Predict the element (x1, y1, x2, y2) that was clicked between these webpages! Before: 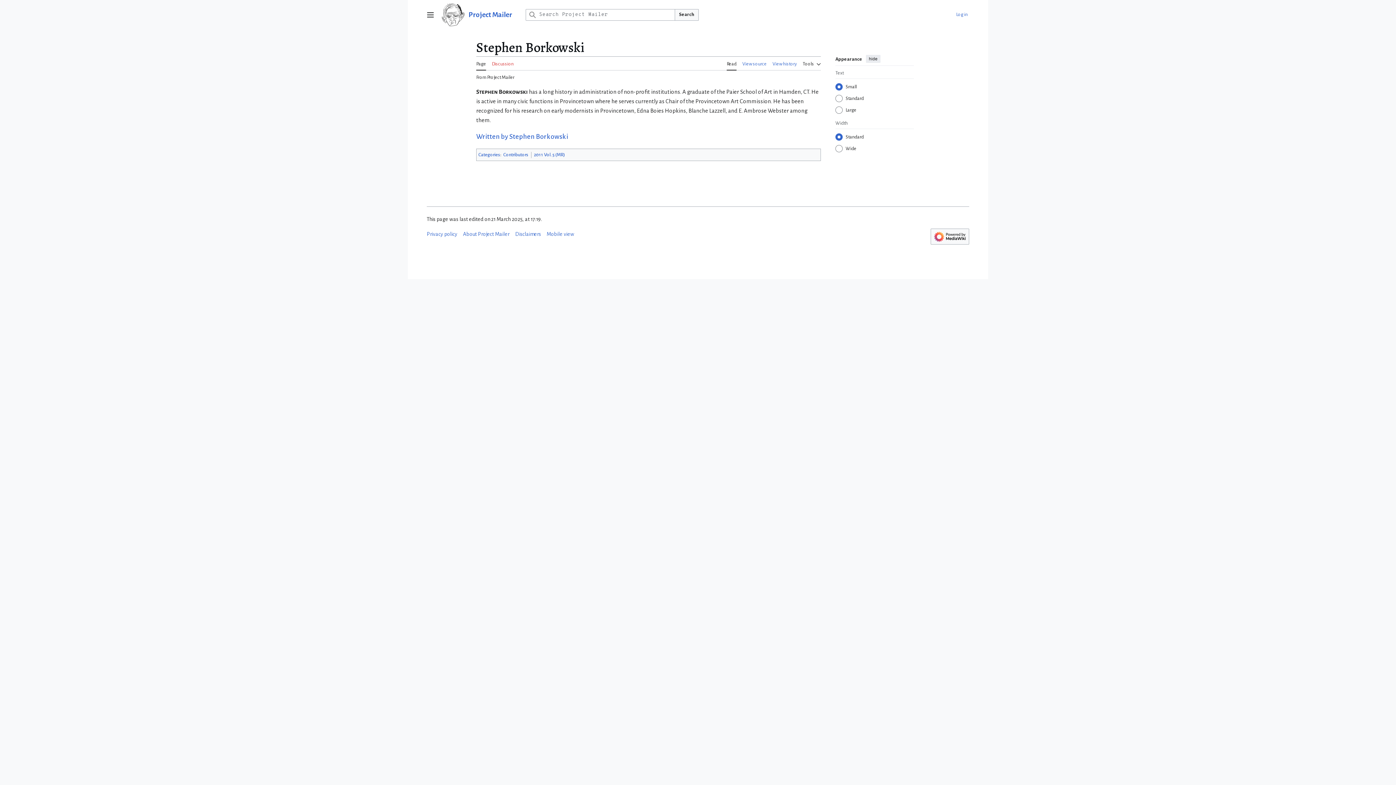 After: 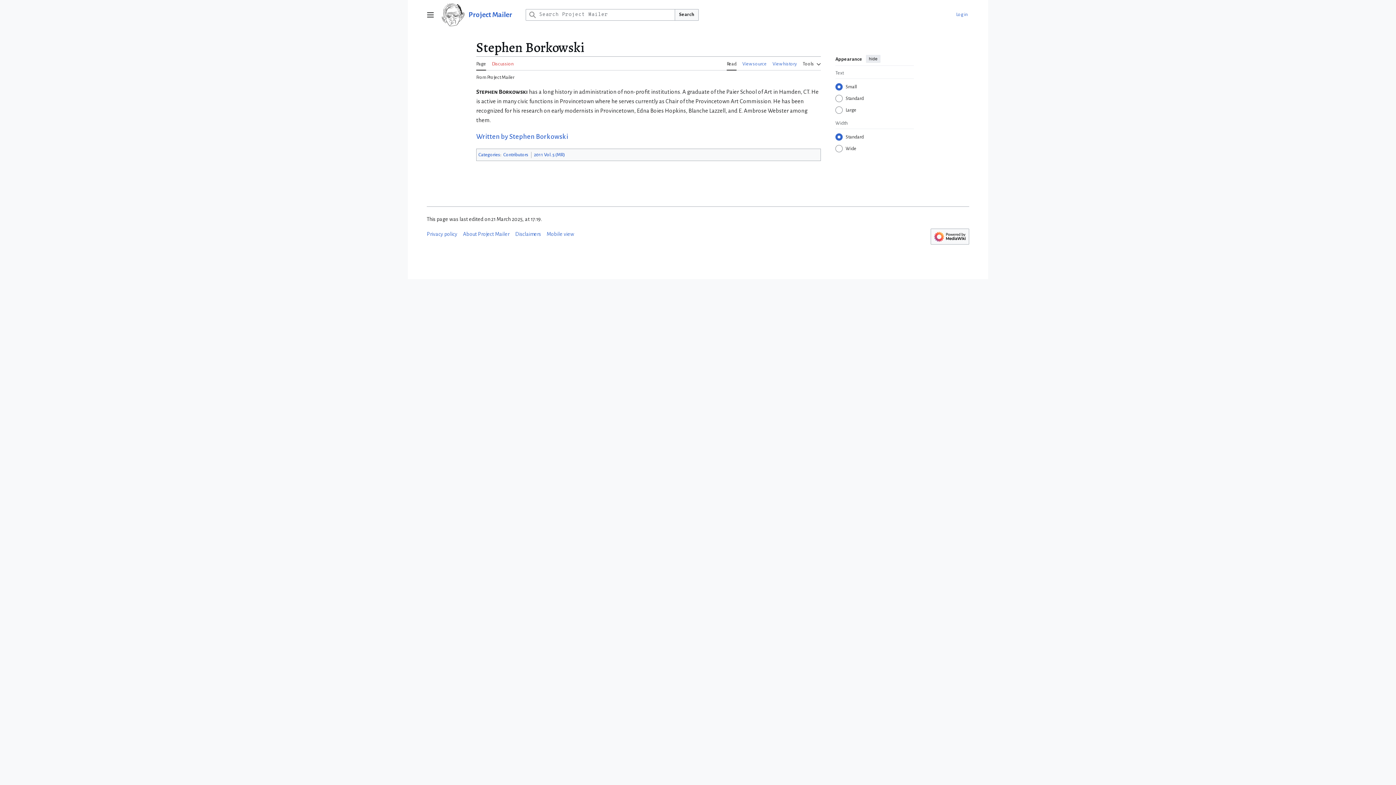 Action: bbox: (726, 56, 736, 70) label: Read